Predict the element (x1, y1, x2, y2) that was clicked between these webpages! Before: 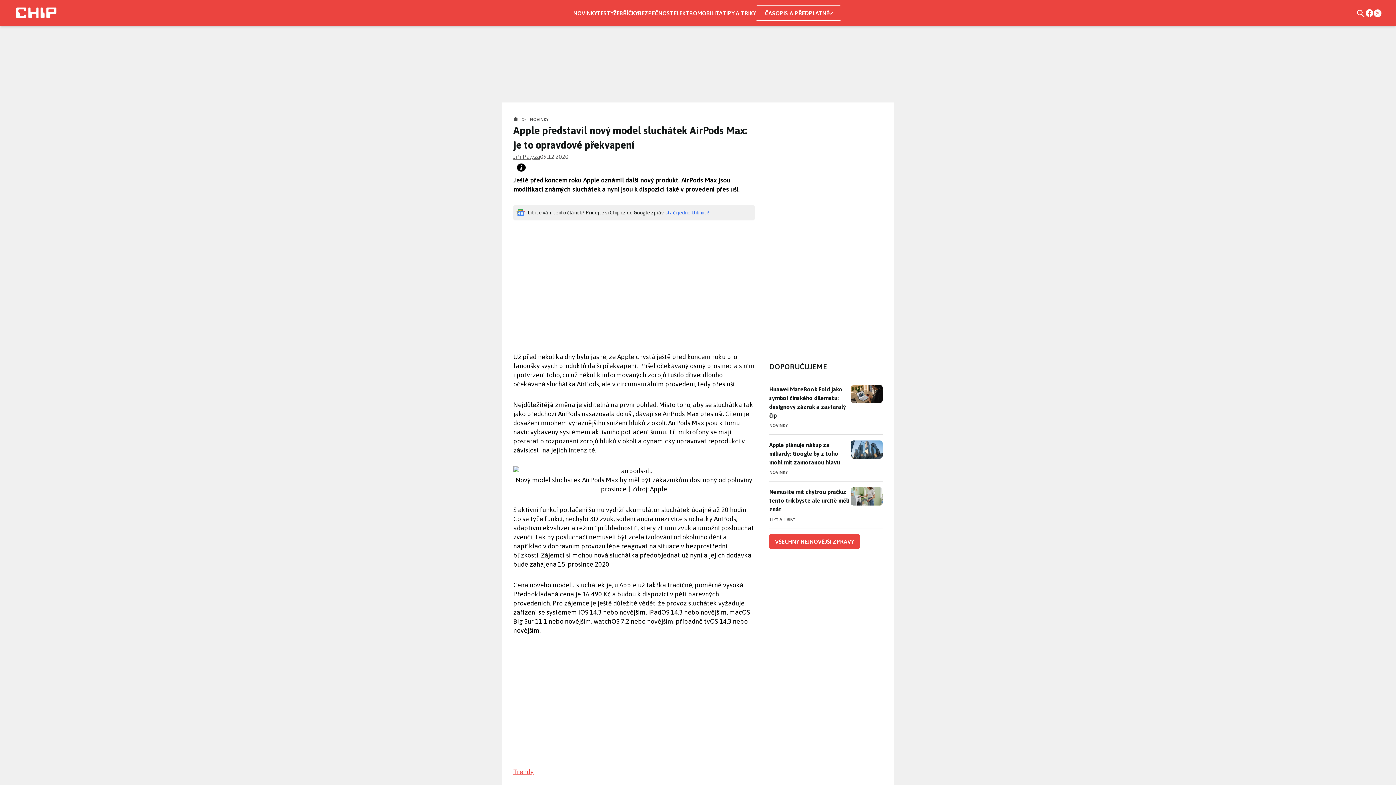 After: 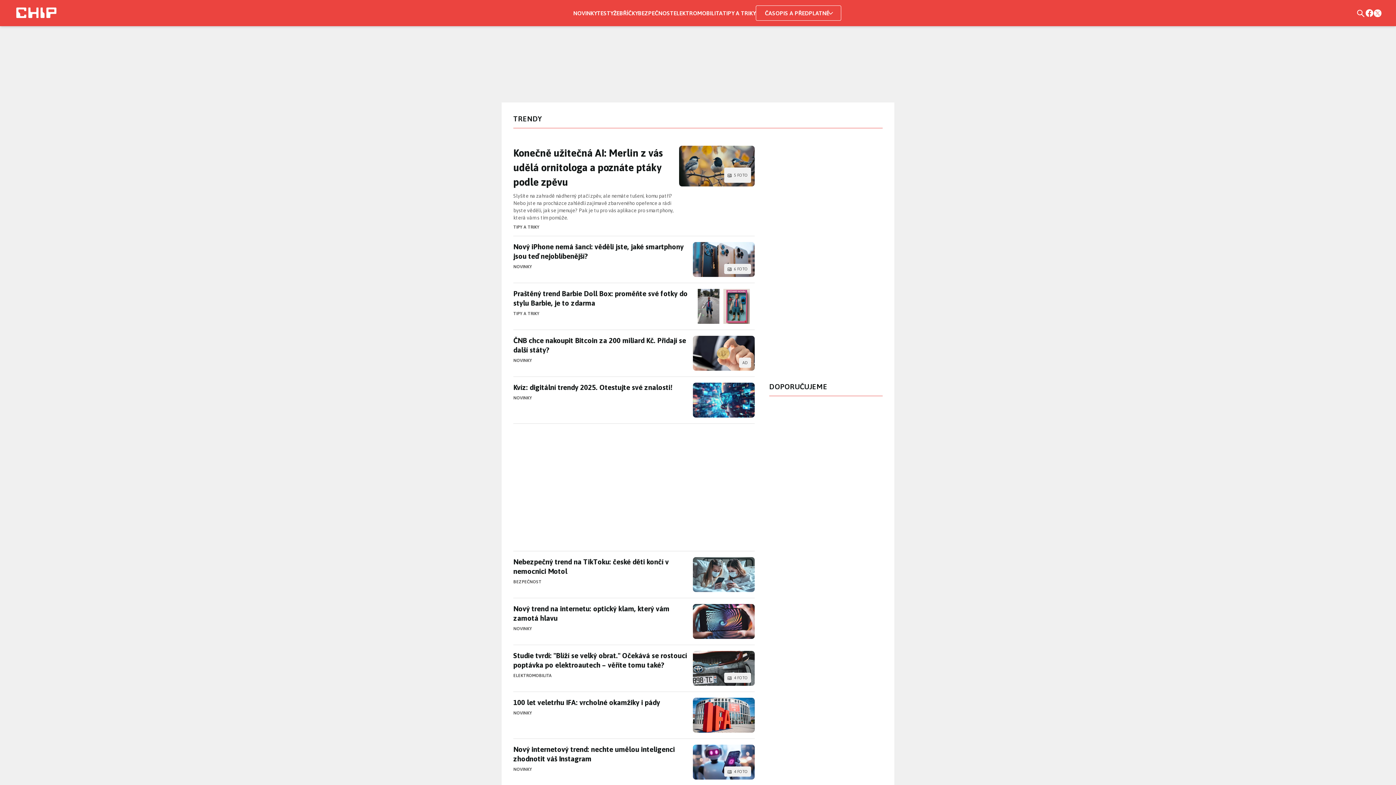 Action: label: Trendy bbox: (513, 768, 533, 776)